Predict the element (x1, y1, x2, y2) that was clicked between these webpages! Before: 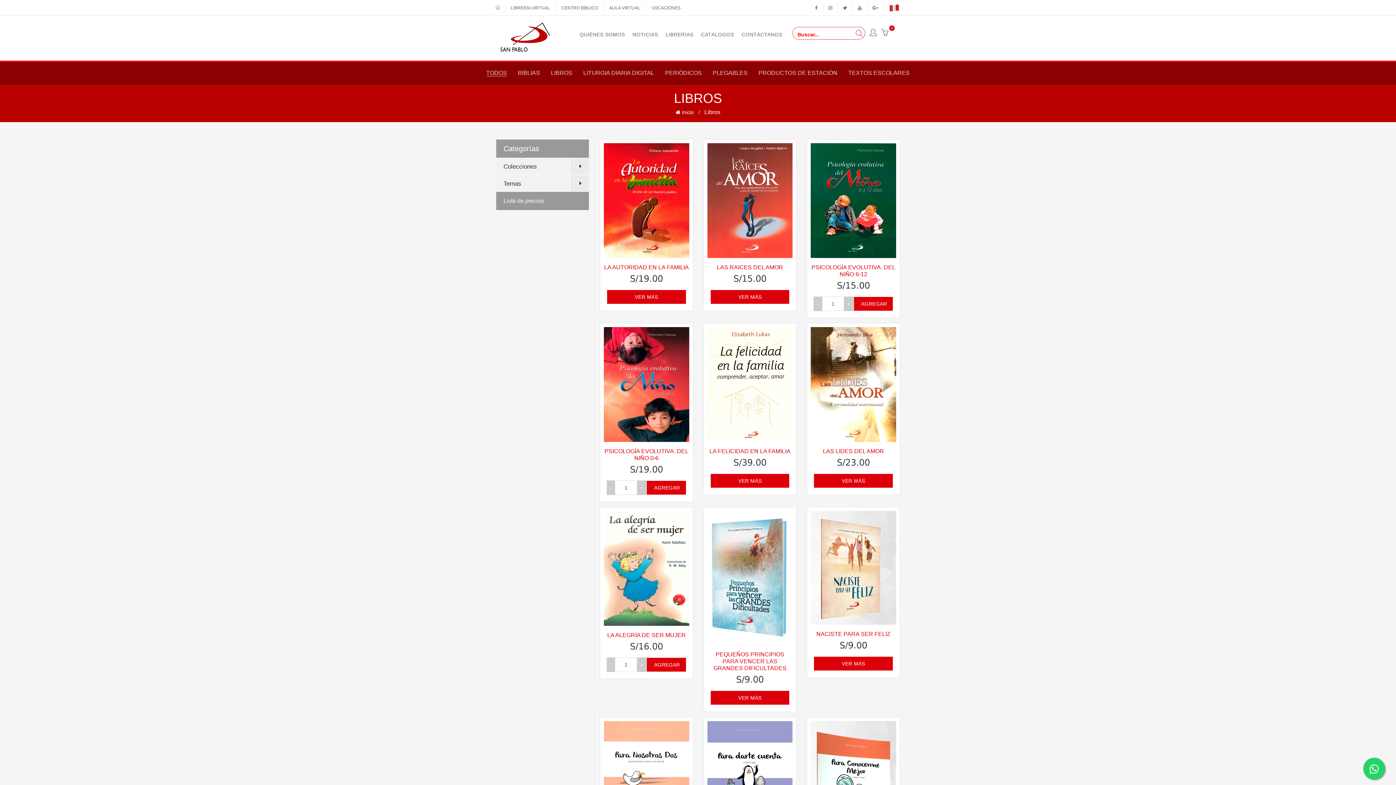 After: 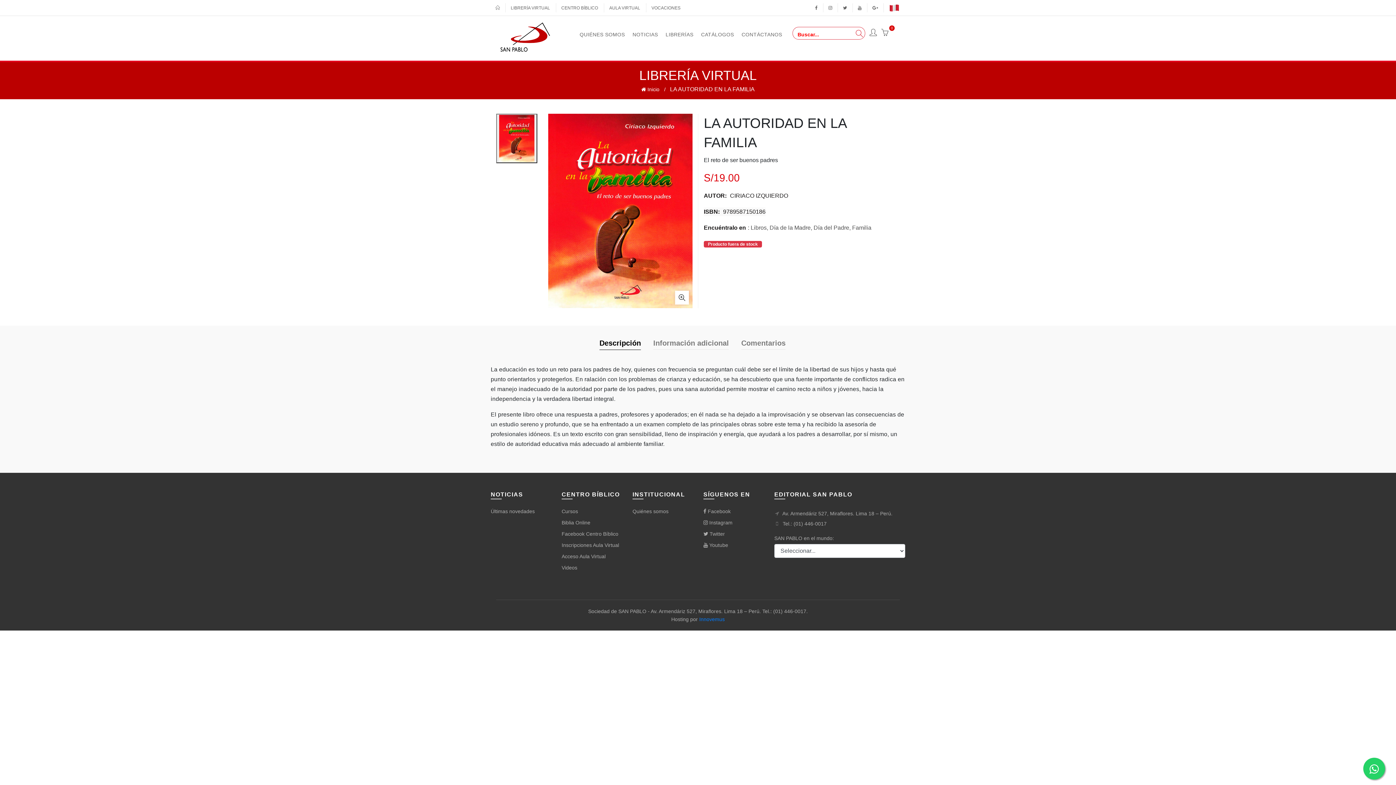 Action: label: LA AUTORIDAD EN LA FAMILIA bbox: (604, 264, 689, 270)